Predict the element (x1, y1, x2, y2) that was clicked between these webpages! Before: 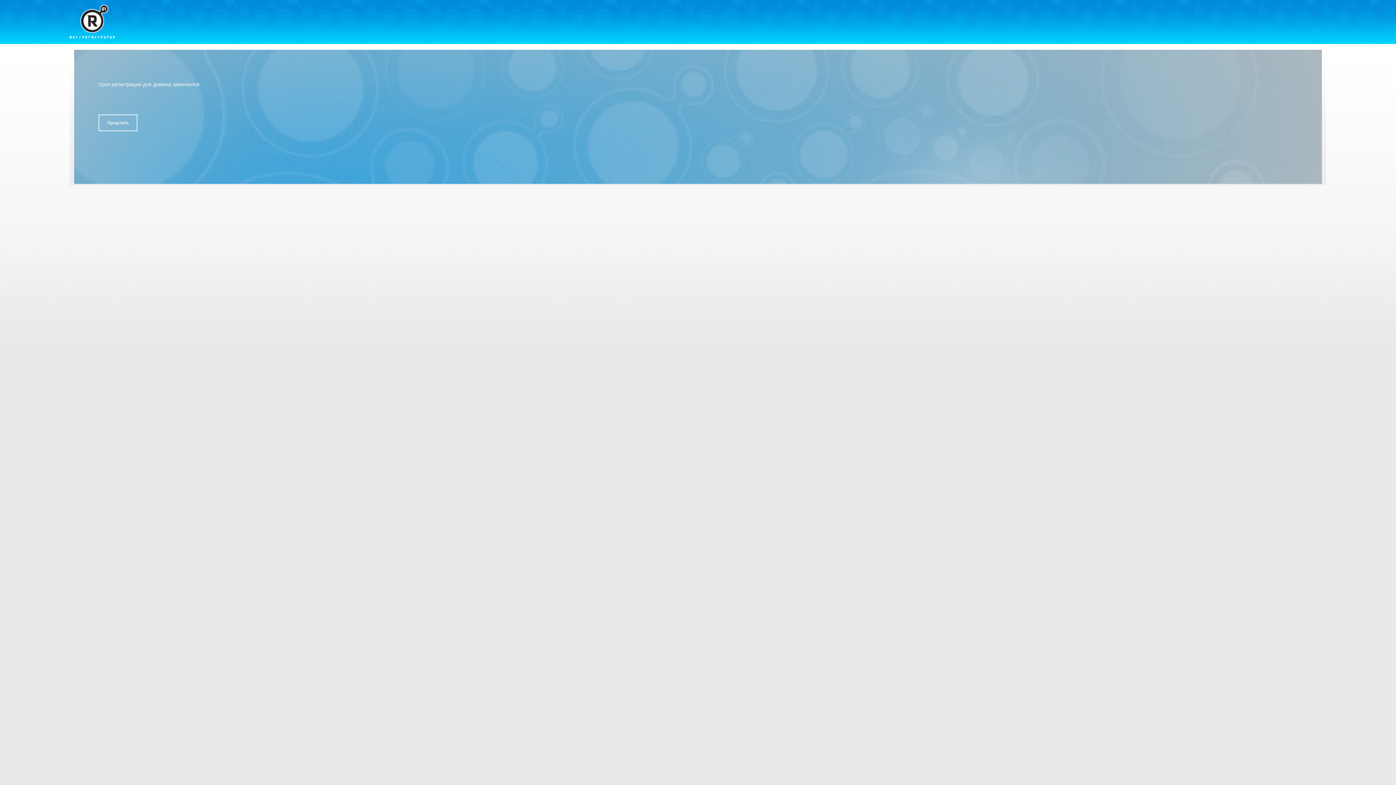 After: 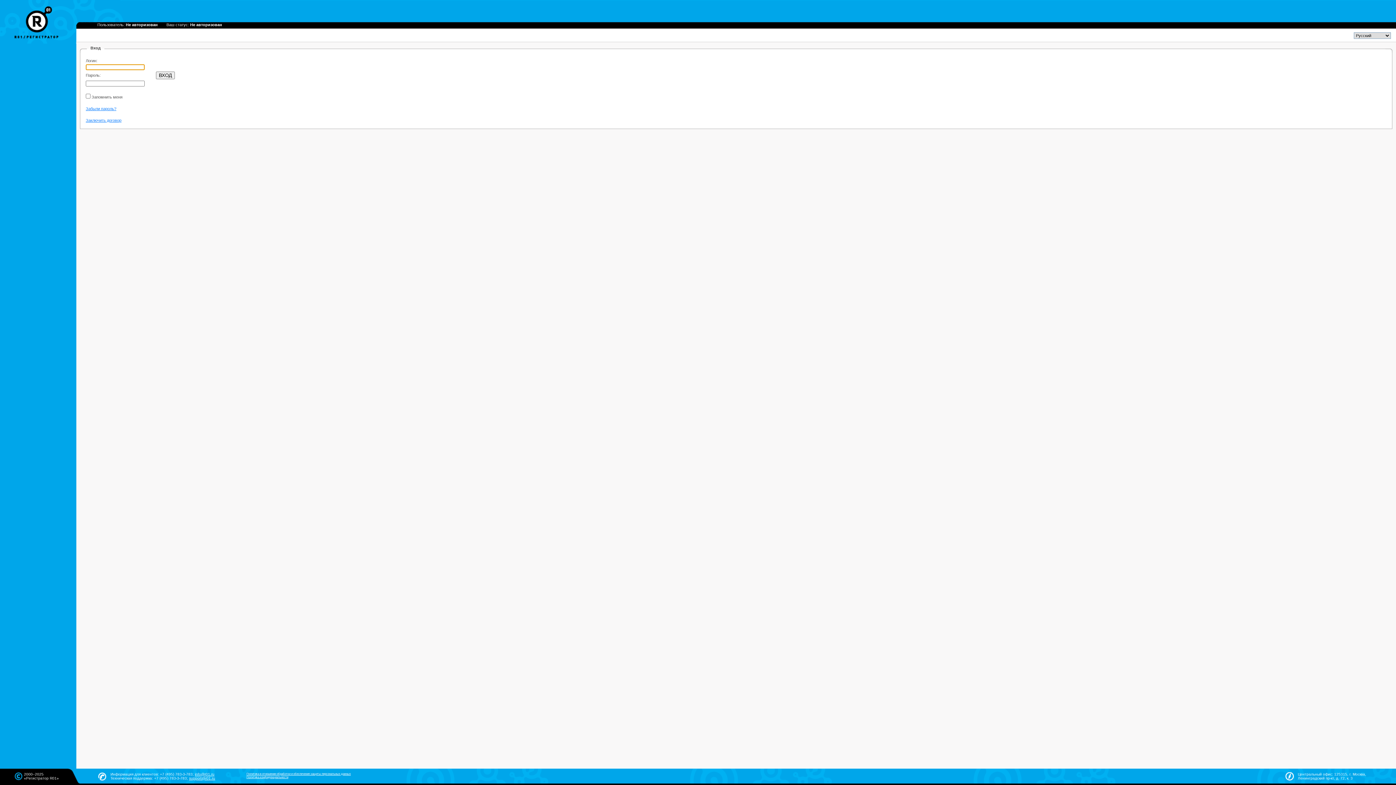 Action: bbox: (98, 114, 137, 131) label: Продлить